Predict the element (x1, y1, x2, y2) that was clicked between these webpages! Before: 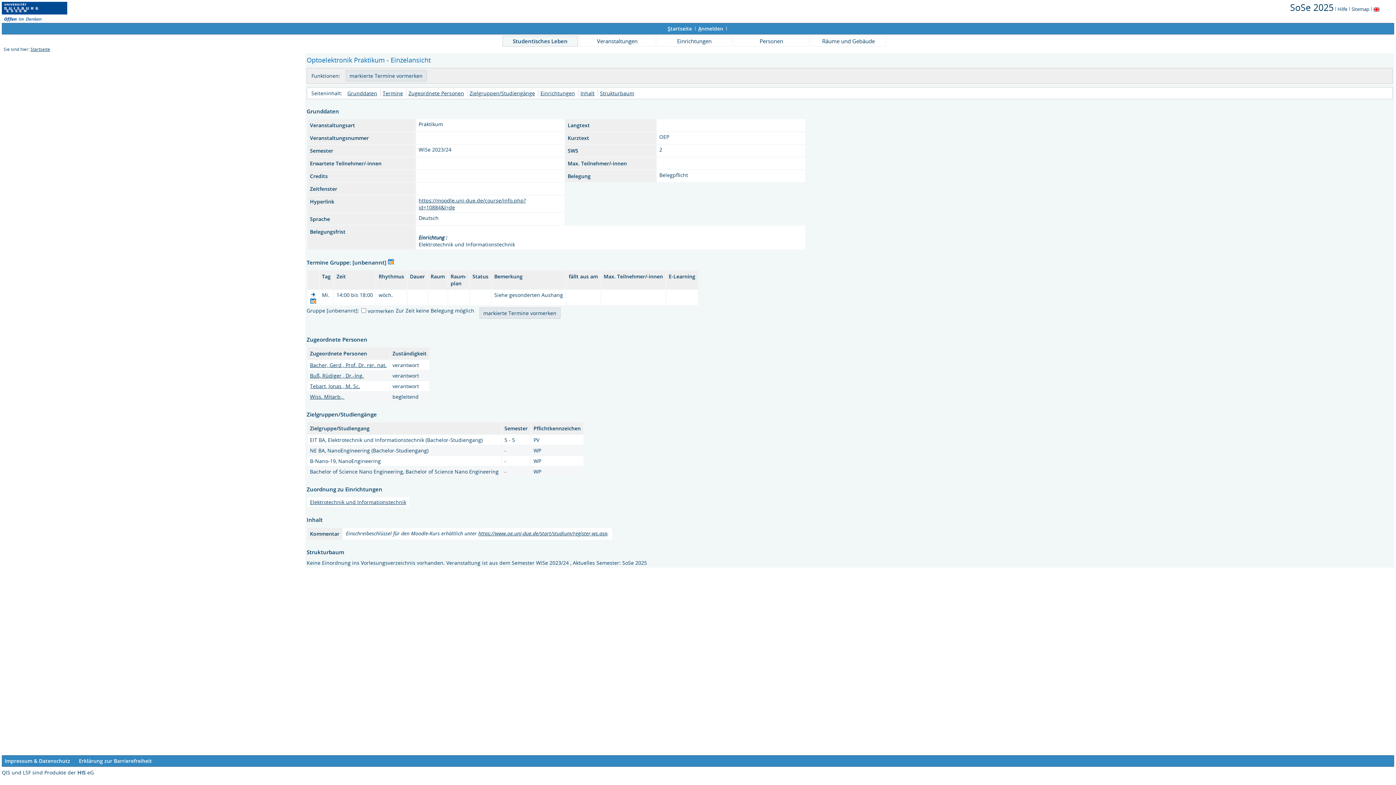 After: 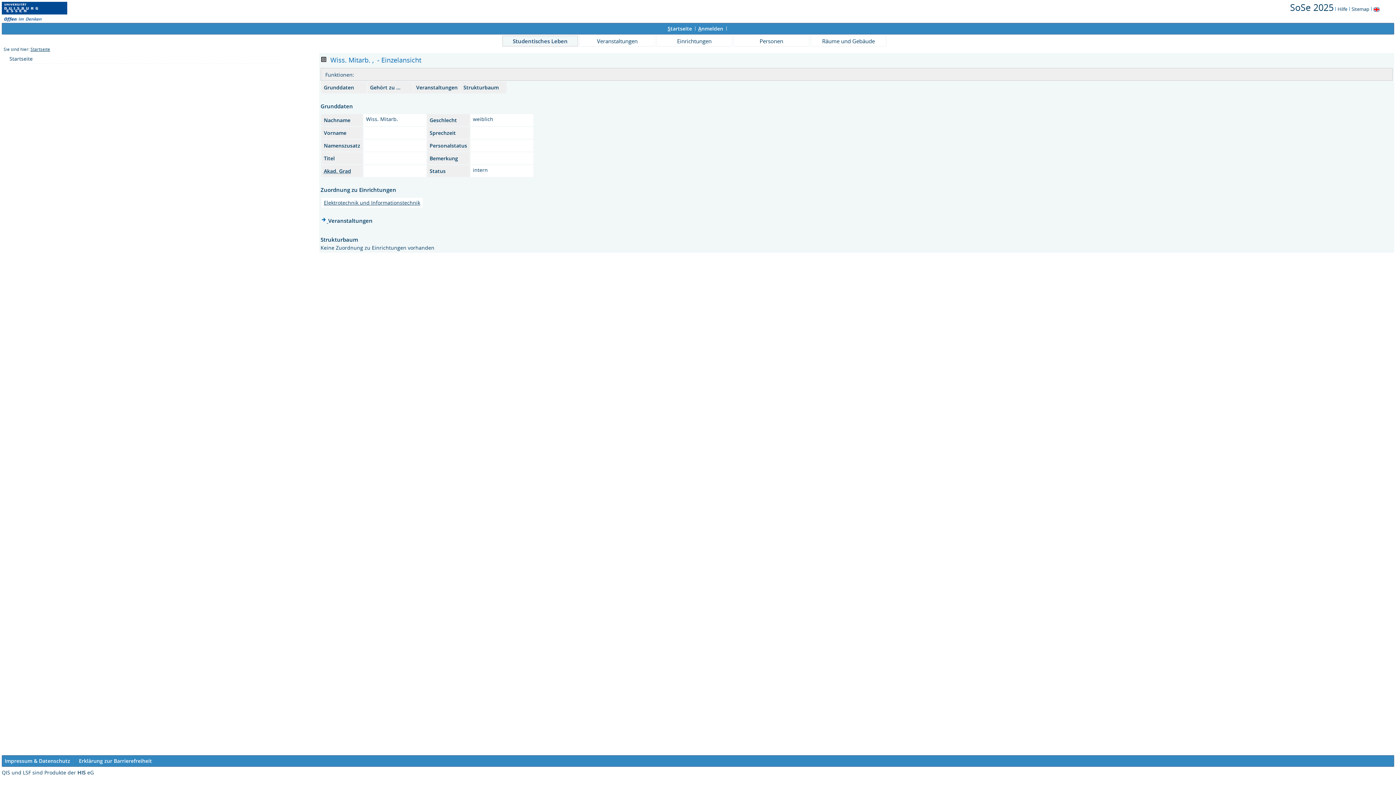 Action: bbox: (310, 393, 344, 400) label: Wiss. Mitarb., 